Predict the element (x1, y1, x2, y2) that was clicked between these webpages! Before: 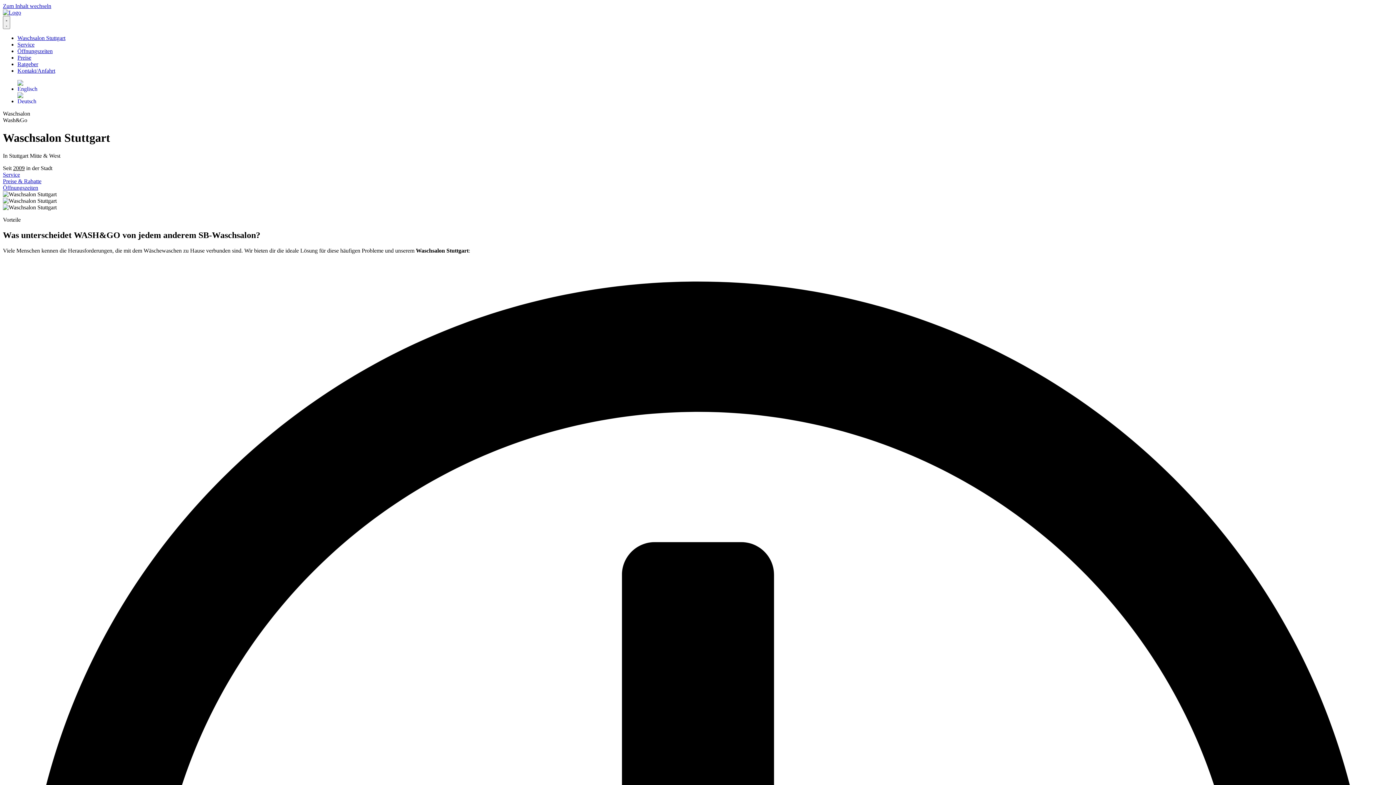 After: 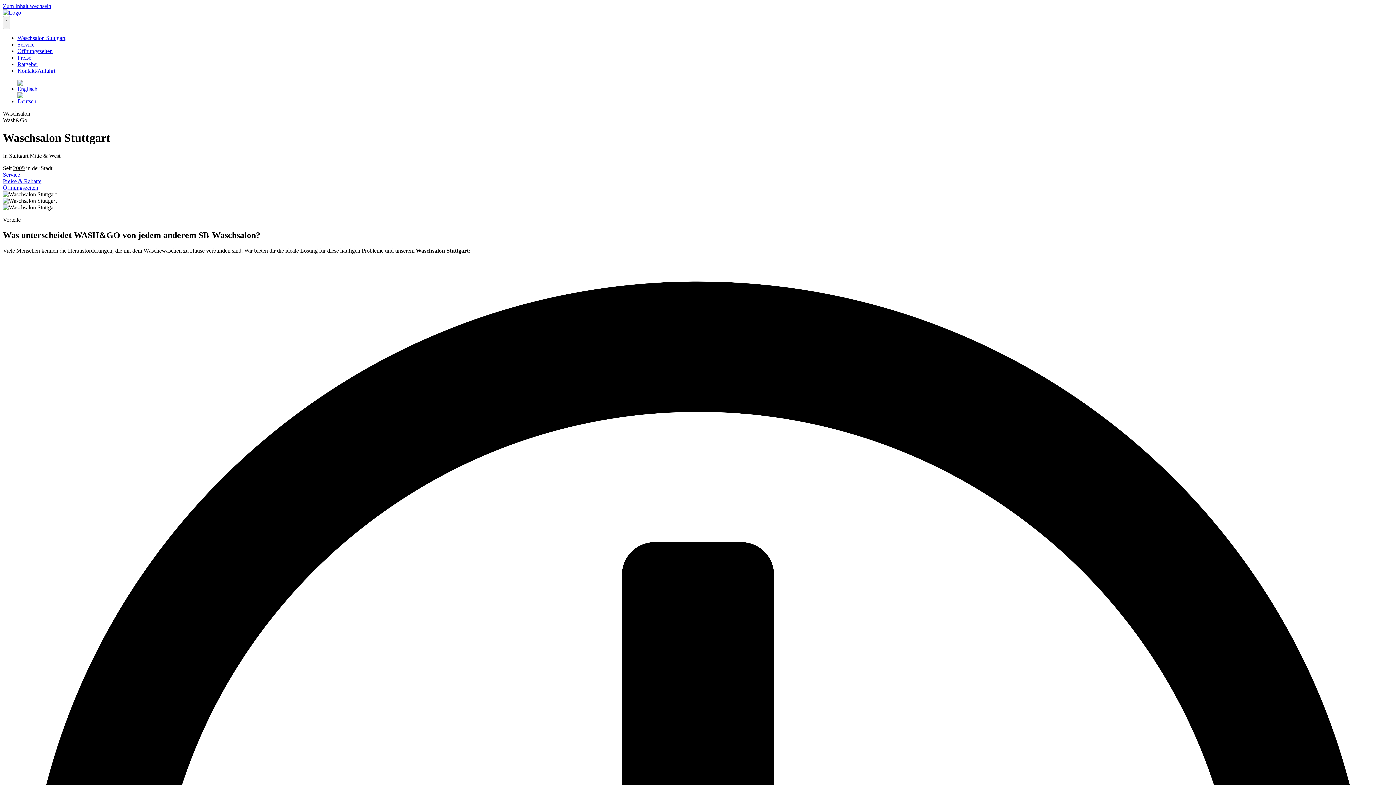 Action: label: Service bbox: (2, 171, 20, 177)